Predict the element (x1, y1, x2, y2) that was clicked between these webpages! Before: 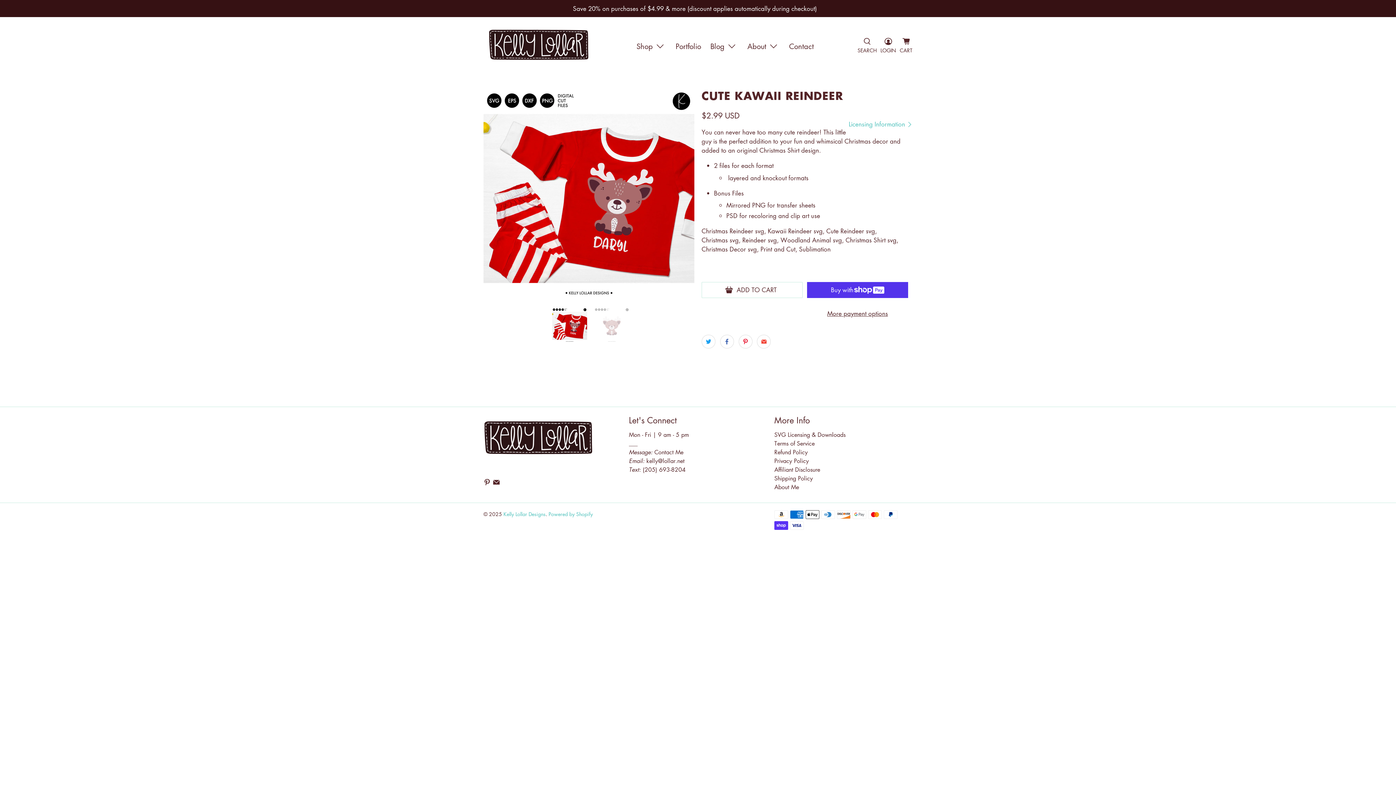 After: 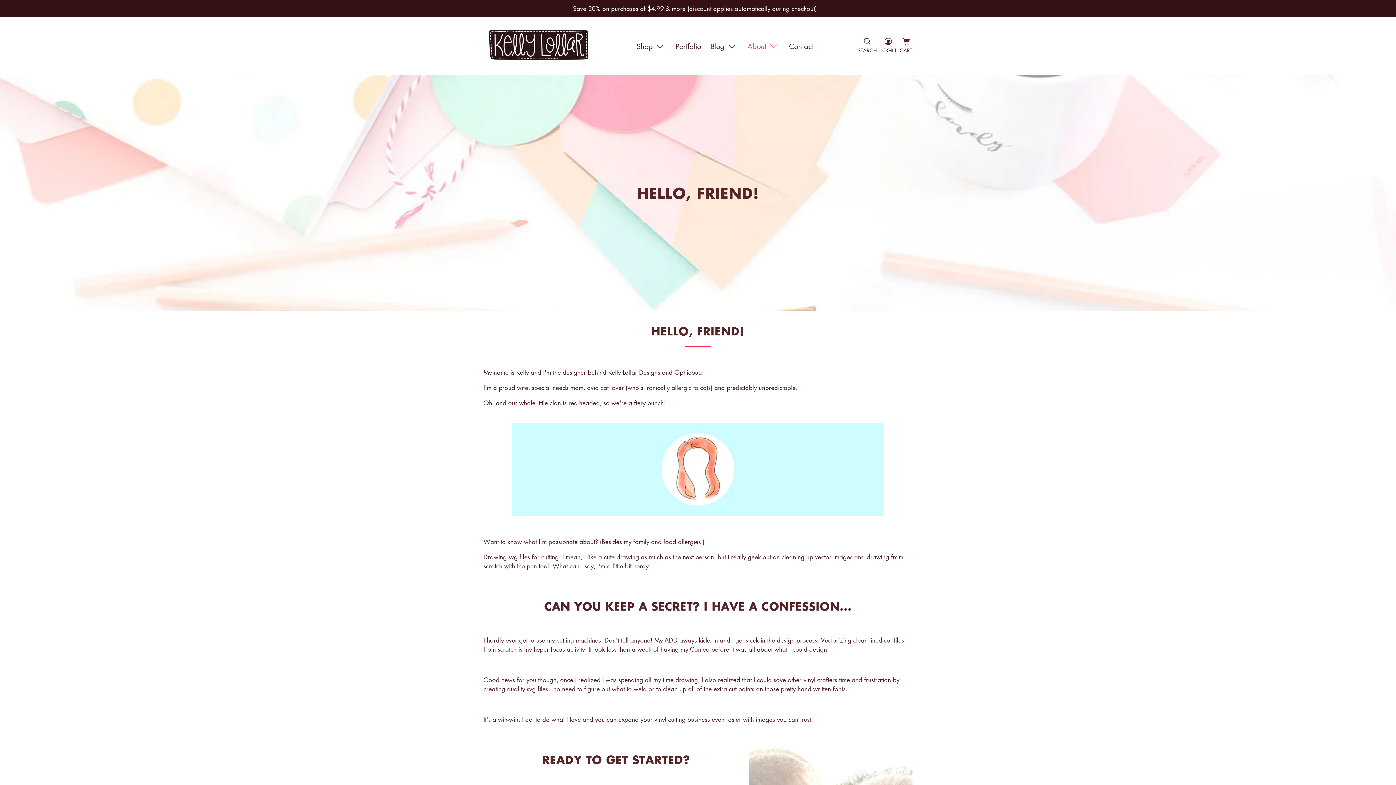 Action: label: About Me bbox: (774, 483, 799, 491)